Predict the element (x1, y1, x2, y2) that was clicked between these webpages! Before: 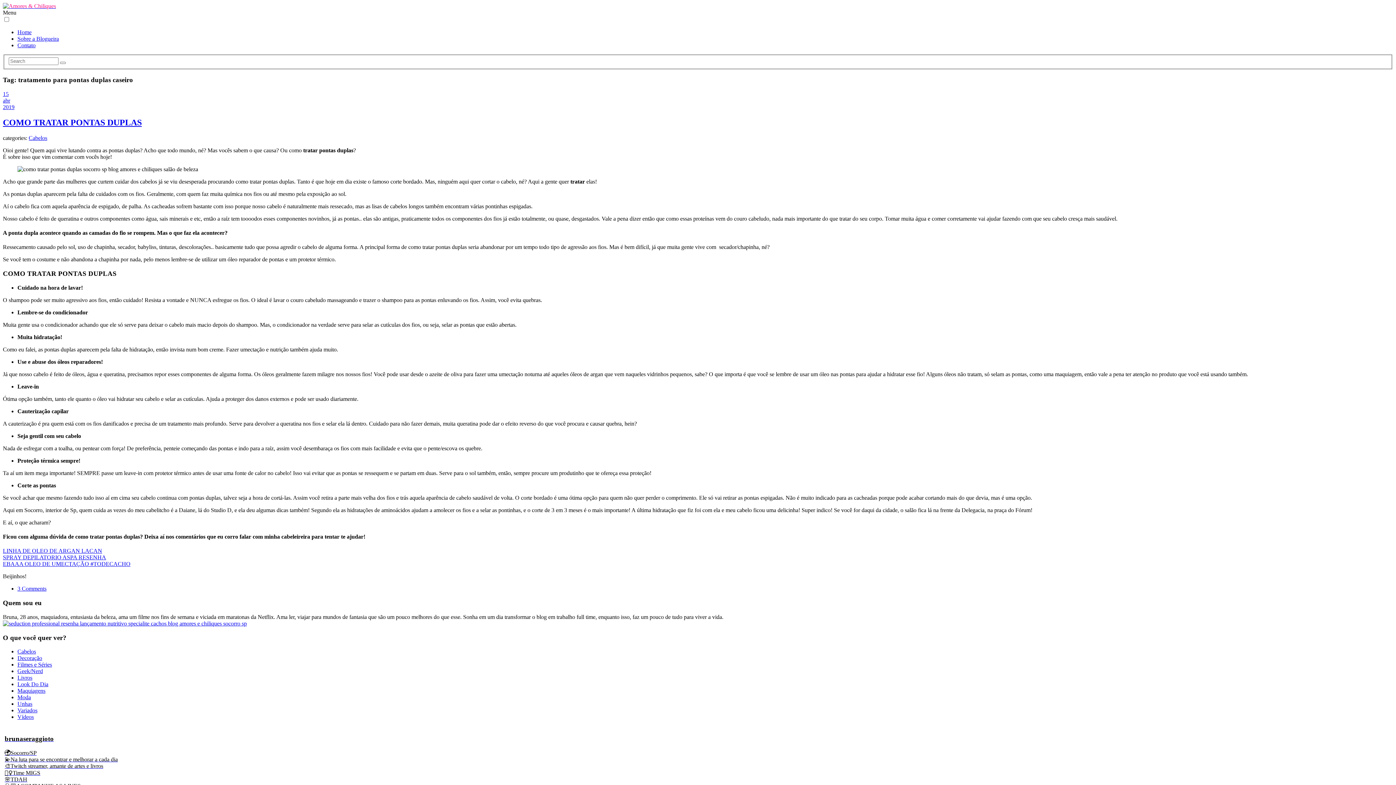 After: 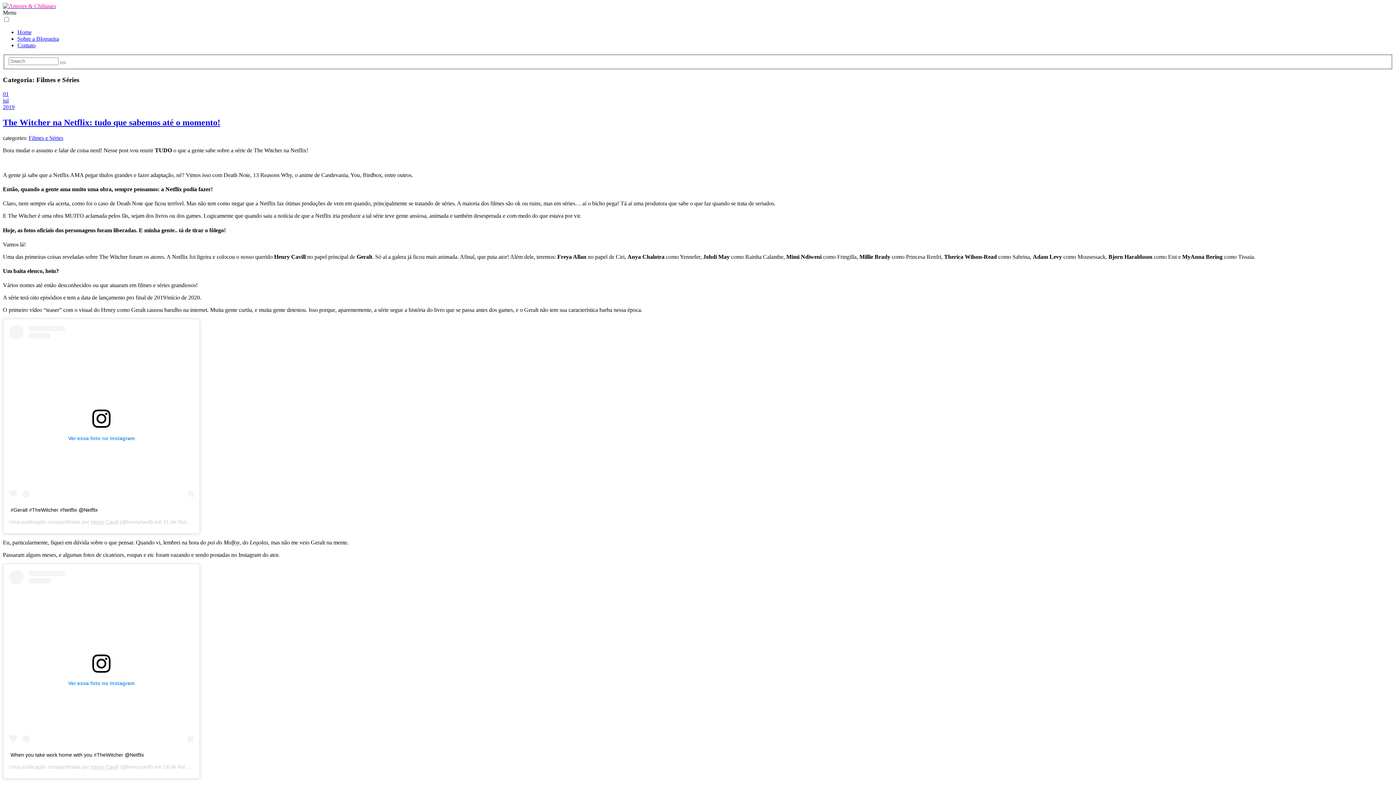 Action: label: Filmes e Séries bbox: (17, 661, 52, 668)